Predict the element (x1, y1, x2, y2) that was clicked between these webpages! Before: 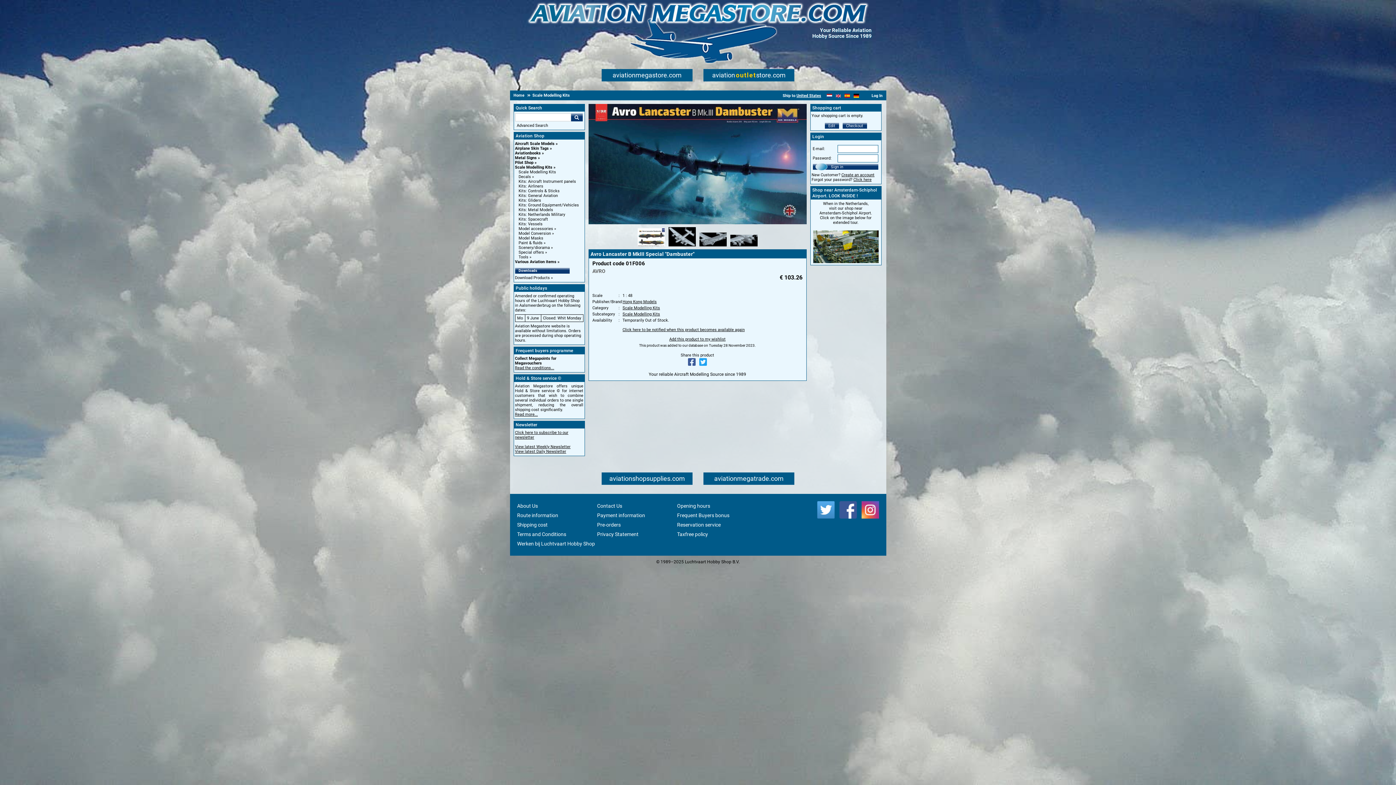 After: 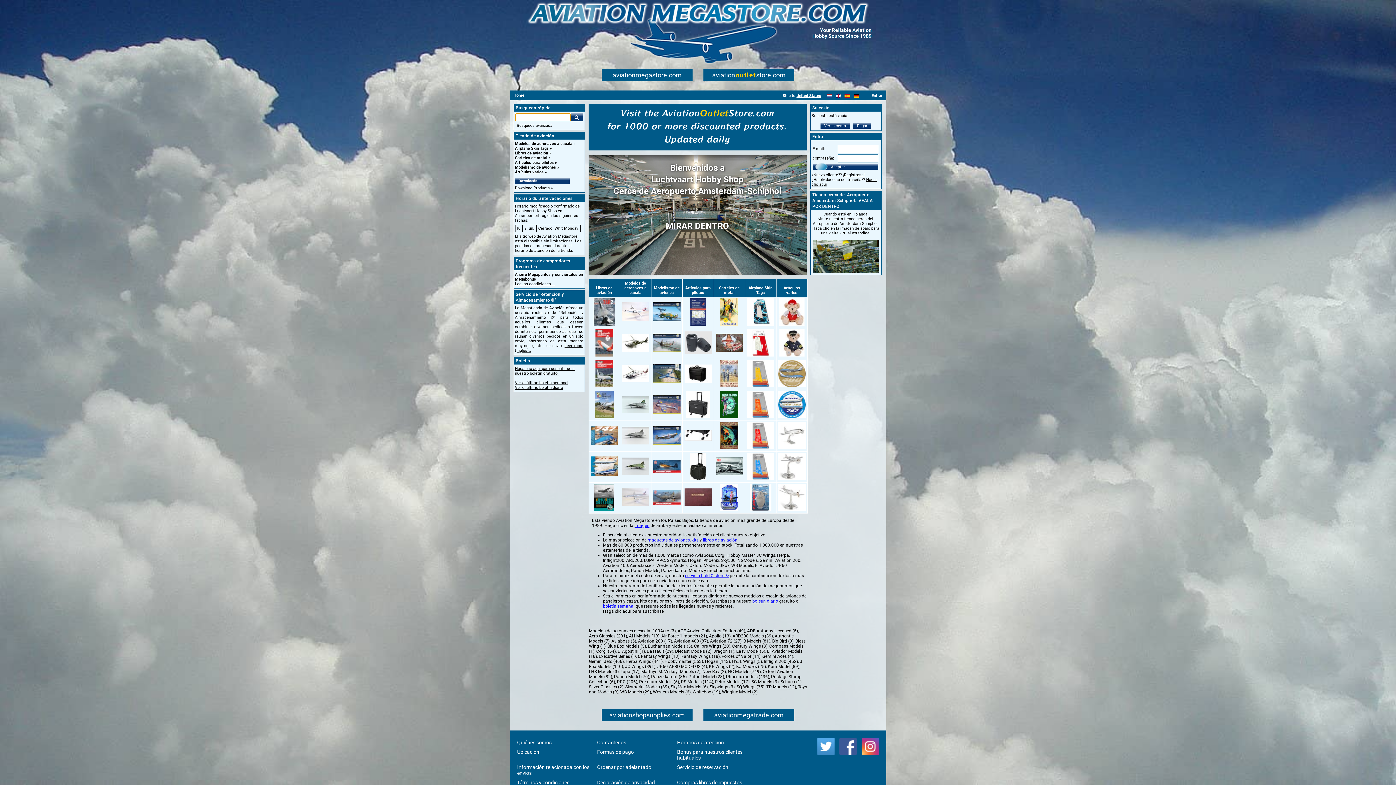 Action: bbox: (844, 93, 850, 98)